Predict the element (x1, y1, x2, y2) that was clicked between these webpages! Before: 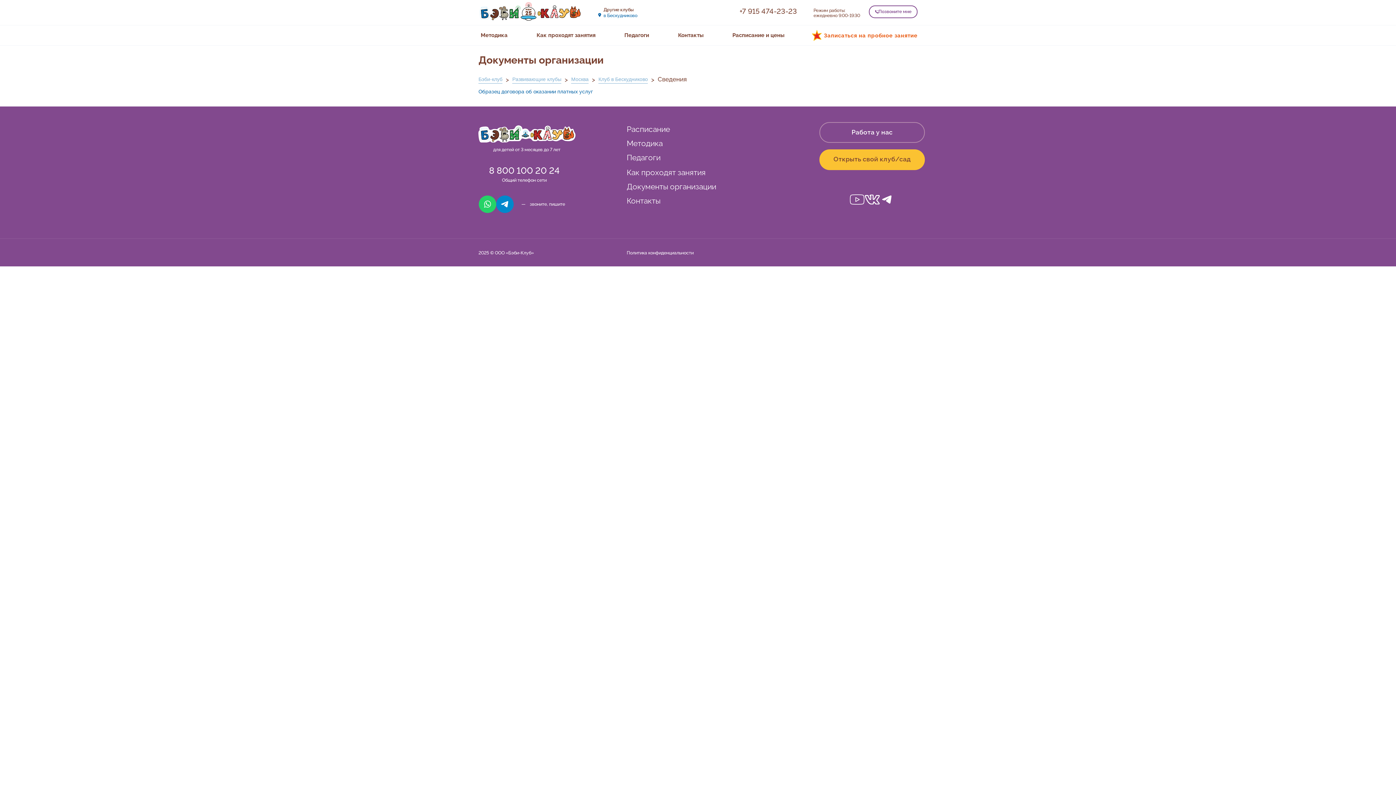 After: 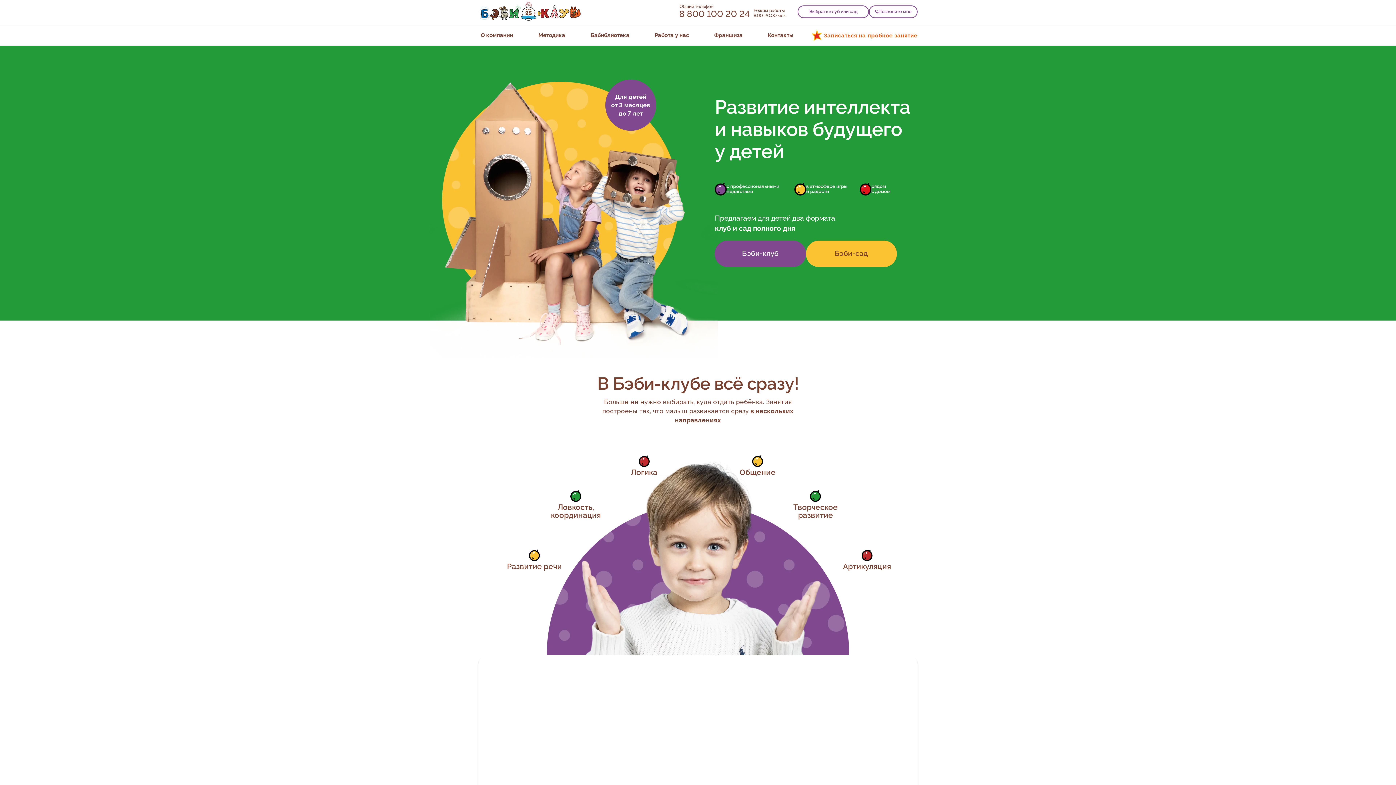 Action: bbox: (478, 75, 502, 83) label: Бэби-клуб